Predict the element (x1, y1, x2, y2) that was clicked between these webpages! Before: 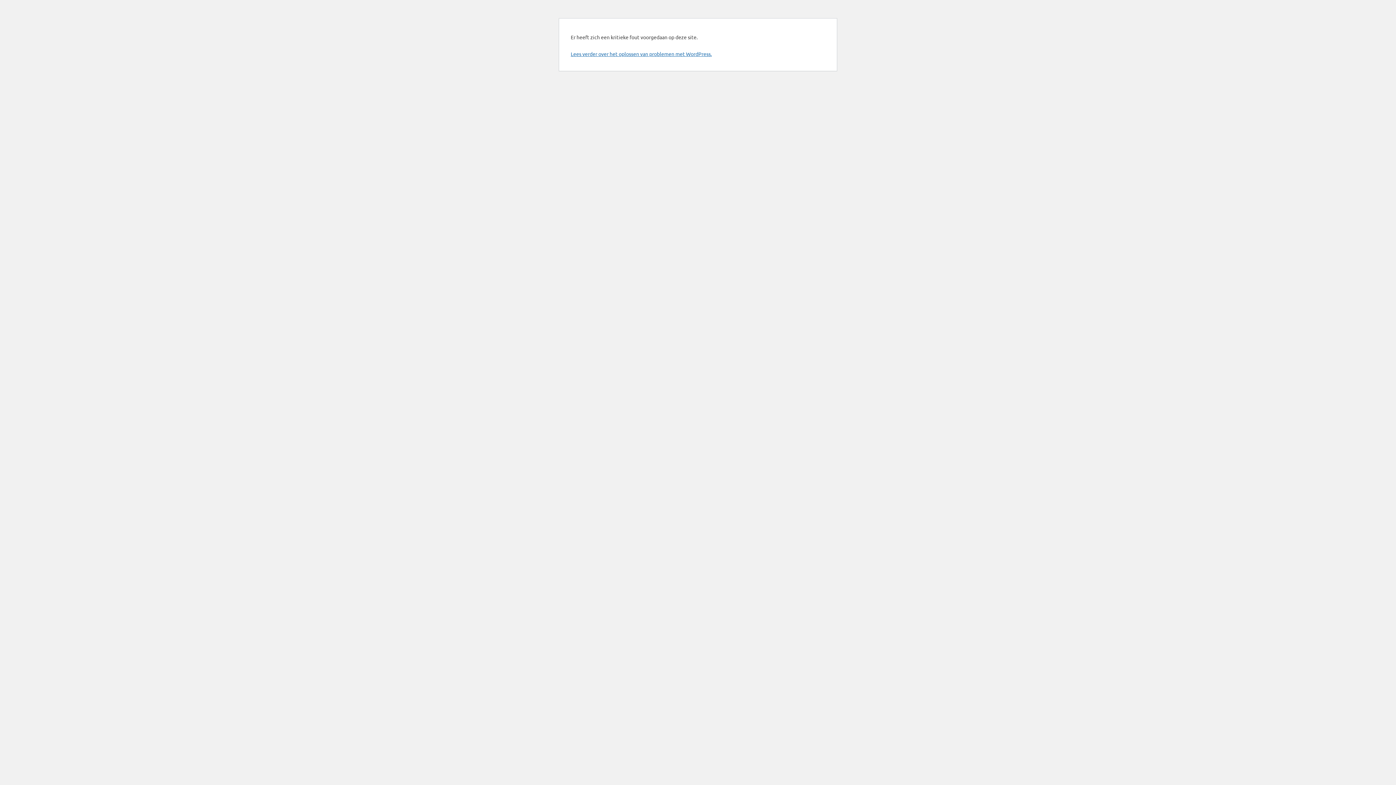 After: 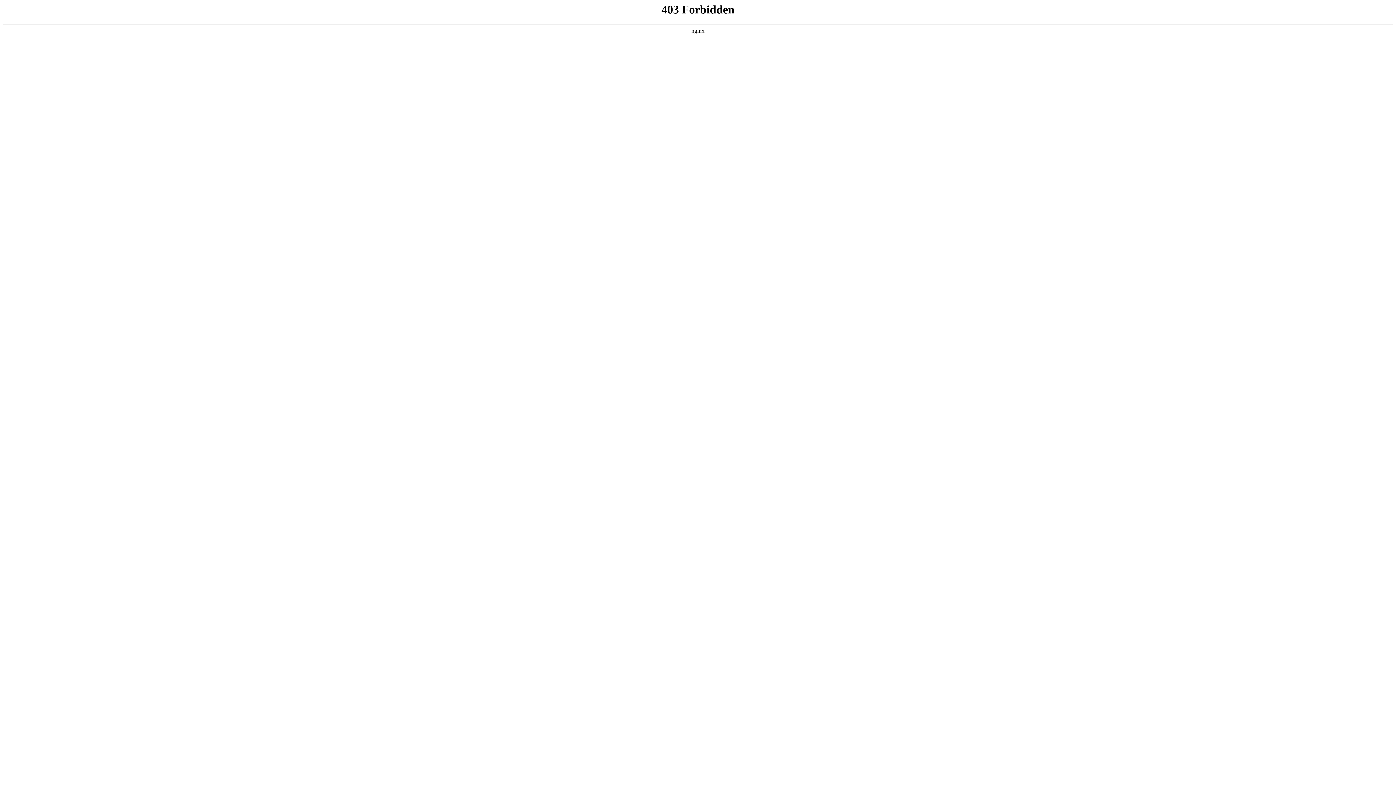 Action: label: Lees verder over het oplossen van problemen met WordPress. bbox: (570, 50, 712, 57)